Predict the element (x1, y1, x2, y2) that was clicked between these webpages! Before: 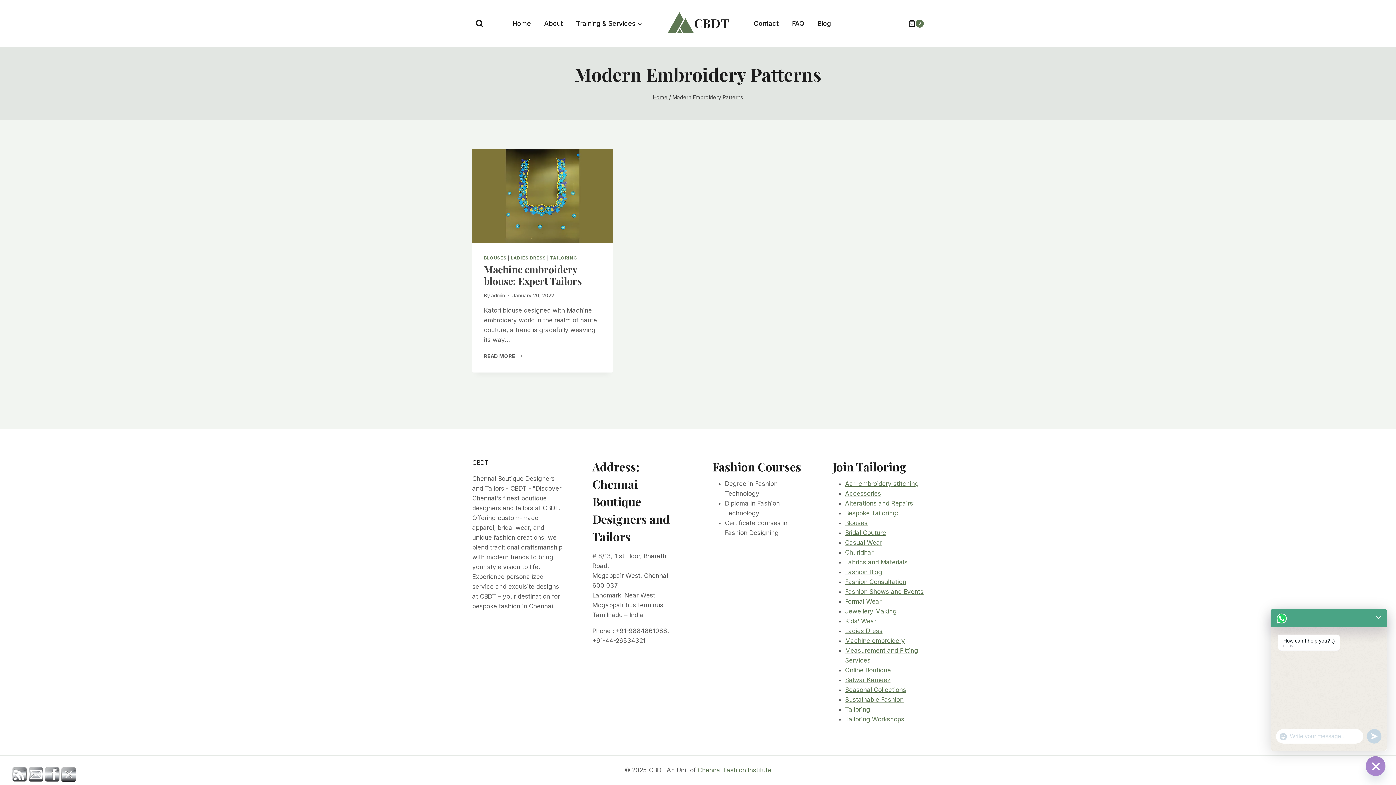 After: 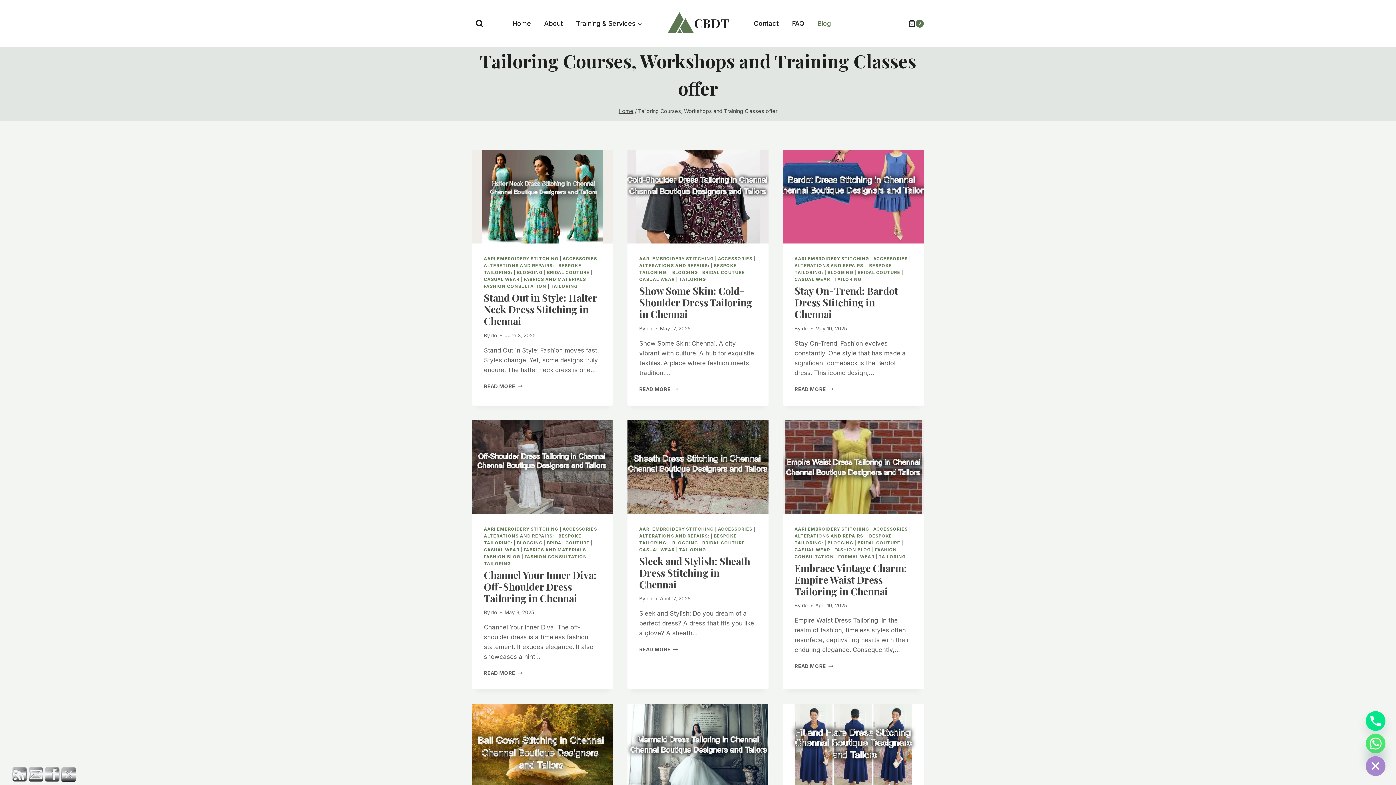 Action: bbox: (811, 14, 837, 32) label: Blog